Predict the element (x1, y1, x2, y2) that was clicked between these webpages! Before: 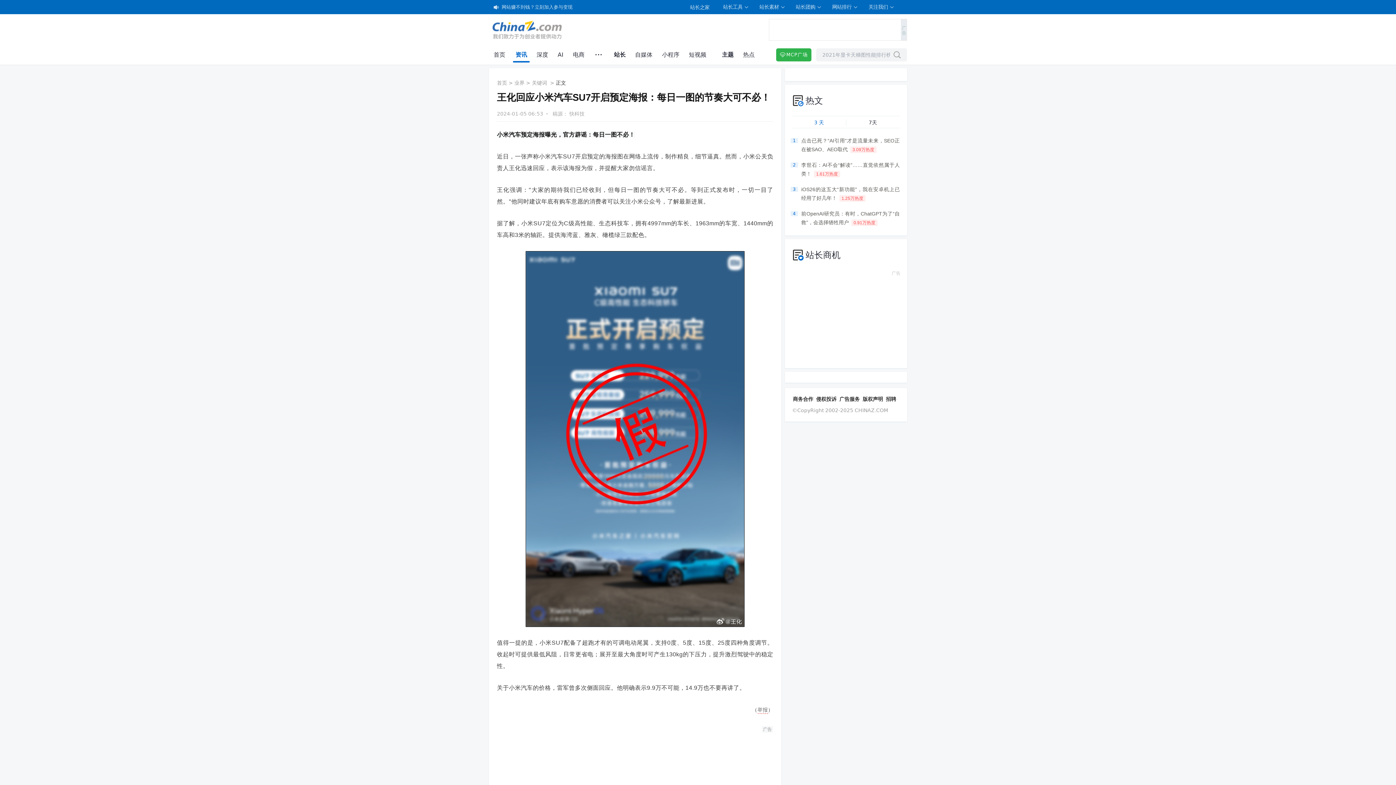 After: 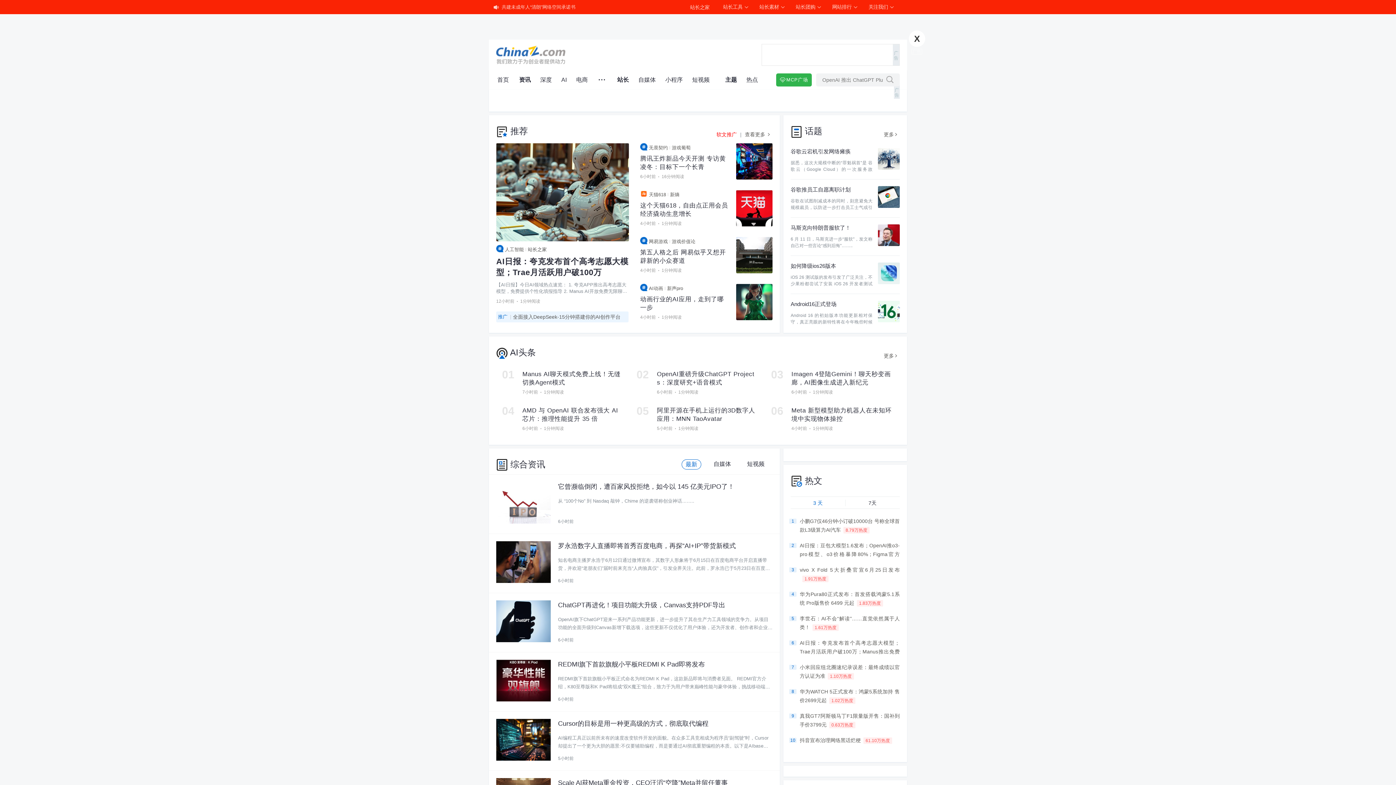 Action: label: 首页 bbox: (497, 80, 507, 85)